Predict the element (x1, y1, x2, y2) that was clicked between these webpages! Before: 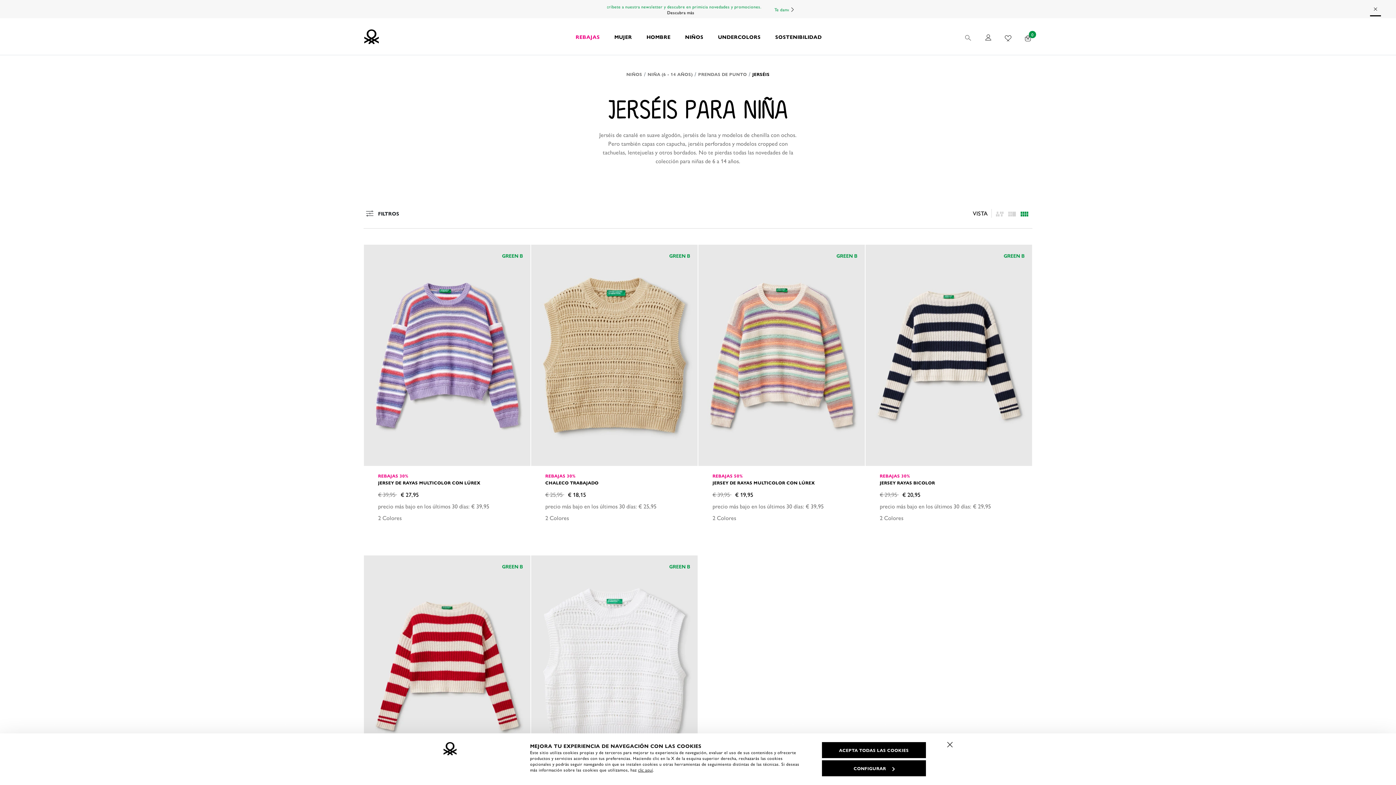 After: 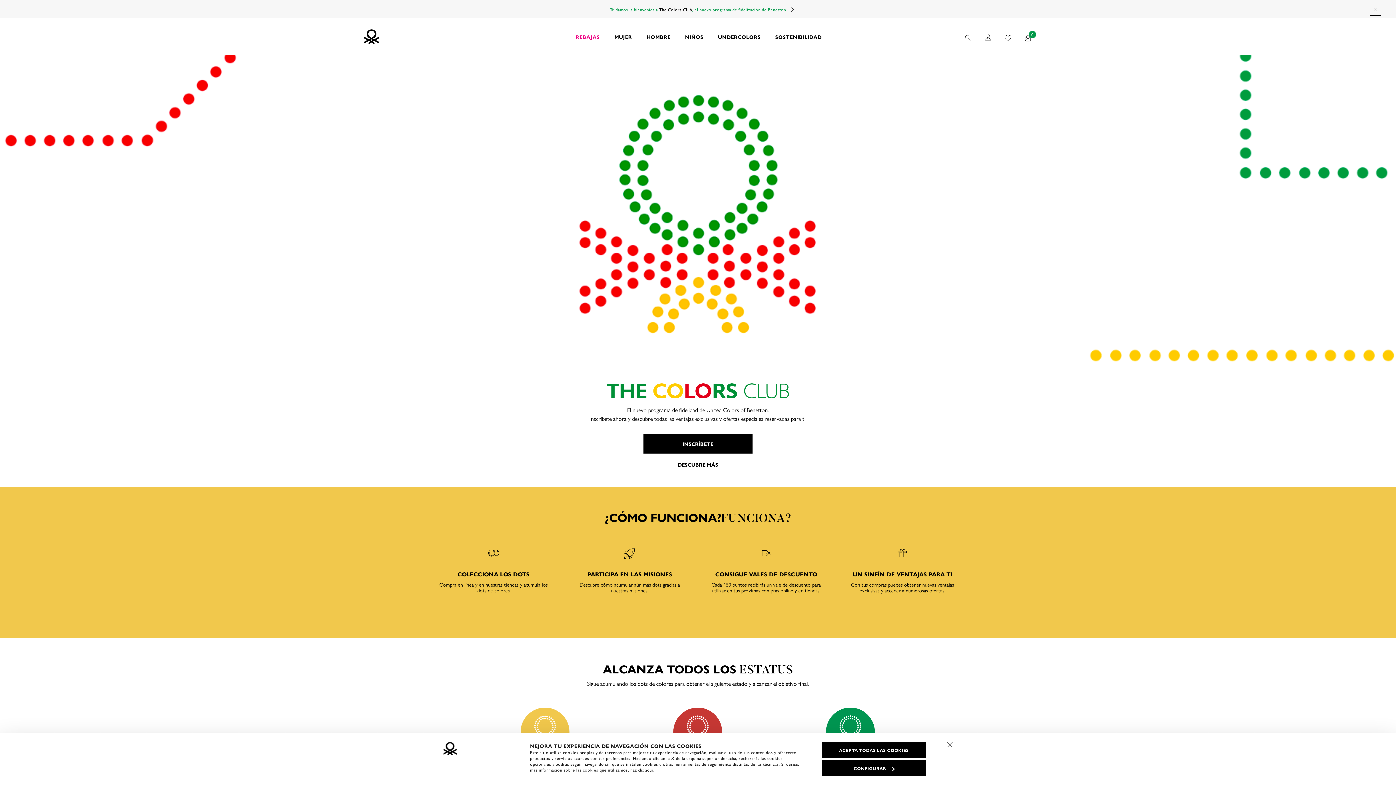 Action: label: The Colors Club bbox: (659, 6, 692, 12)